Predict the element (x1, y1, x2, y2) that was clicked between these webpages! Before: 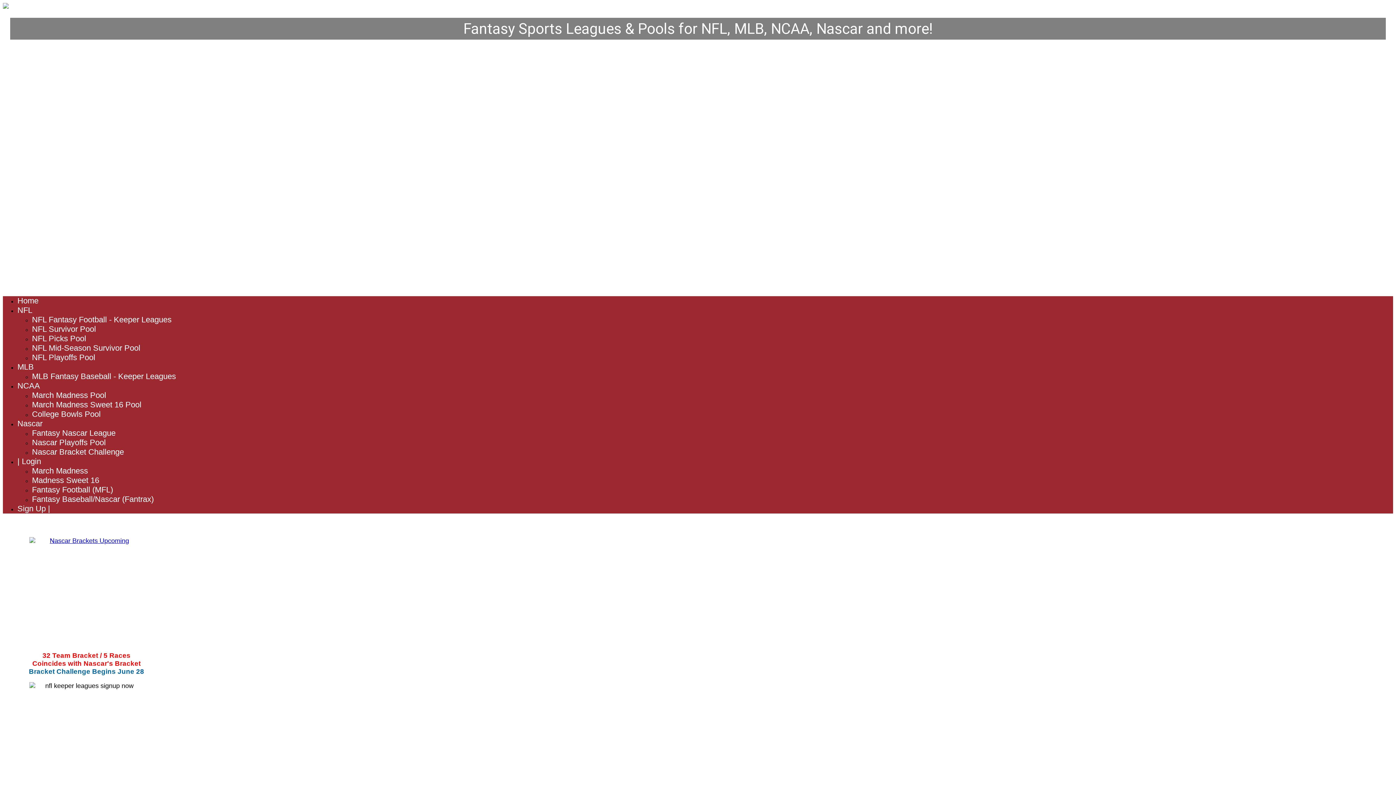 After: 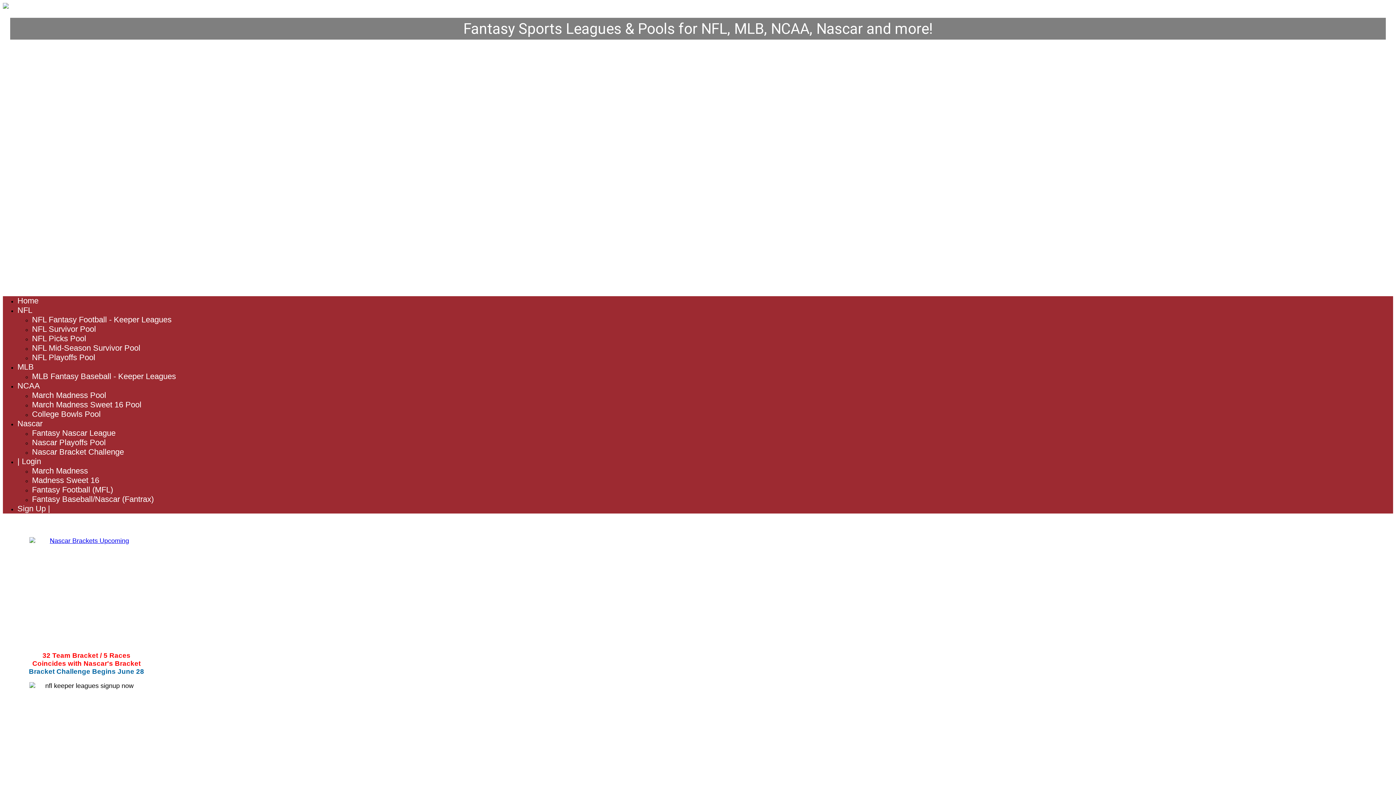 Action: bbox: (32, 494, 153, 504) label: Fantasy Baseball/Nascar (Fantrax)